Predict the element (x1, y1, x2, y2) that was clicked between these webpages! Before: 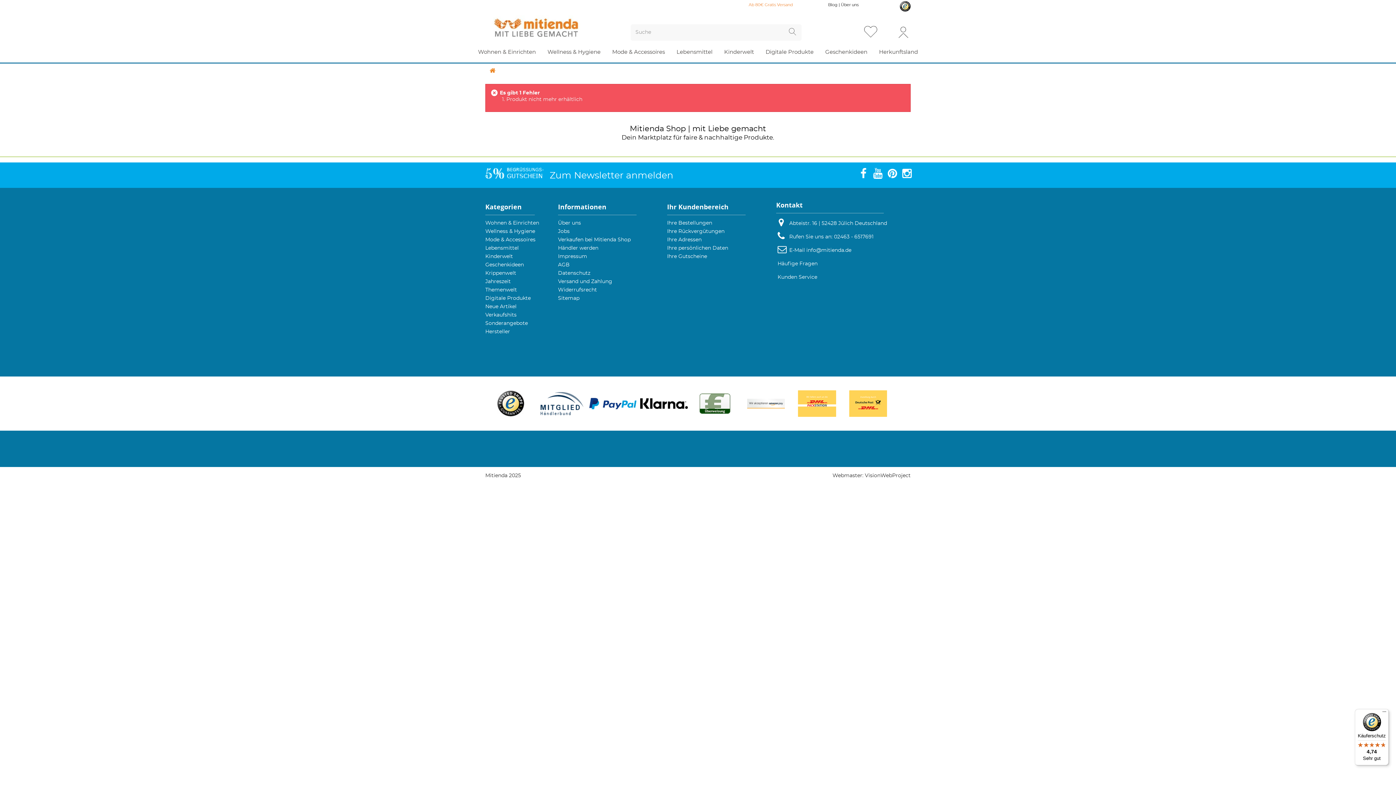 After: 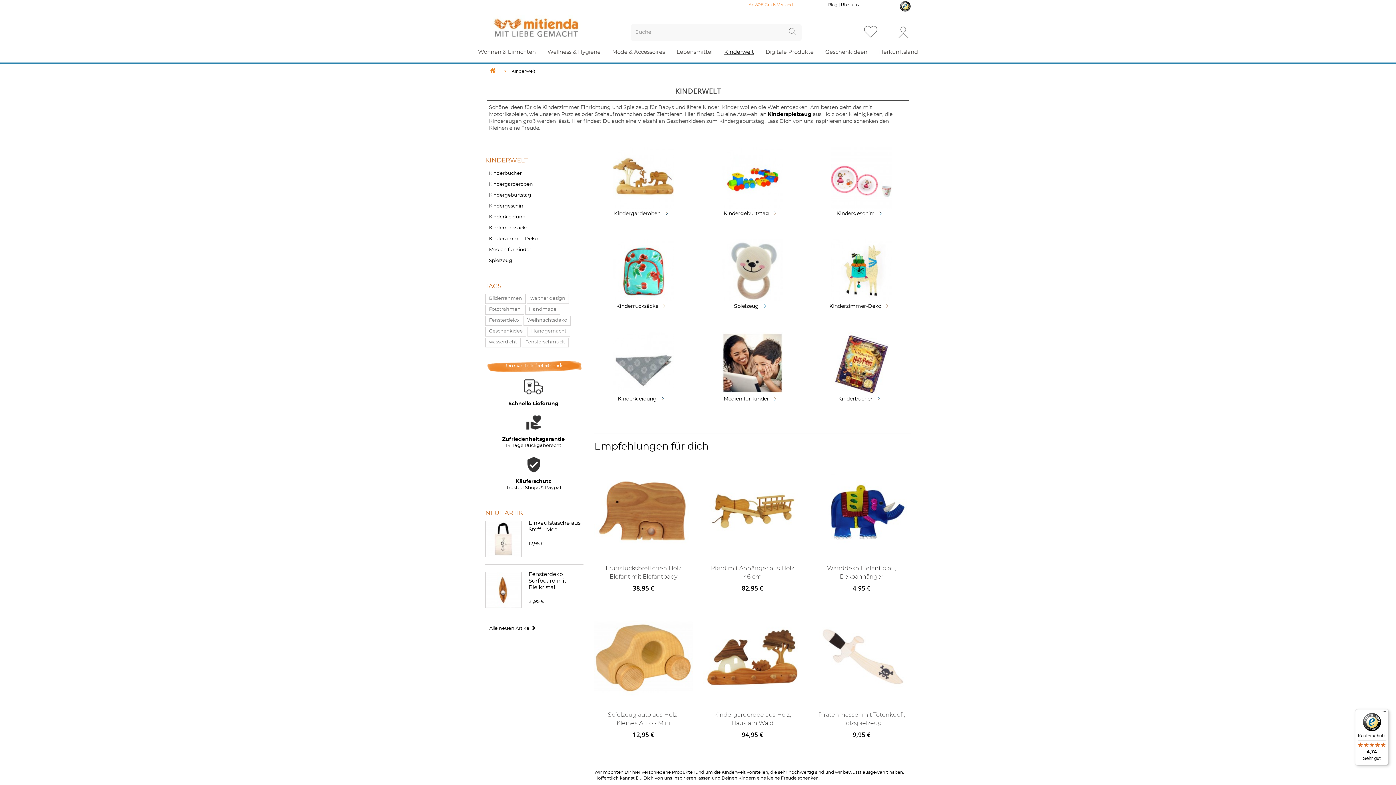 Action: label: Kinderwelt bbox: (485, 254, 513, 259)